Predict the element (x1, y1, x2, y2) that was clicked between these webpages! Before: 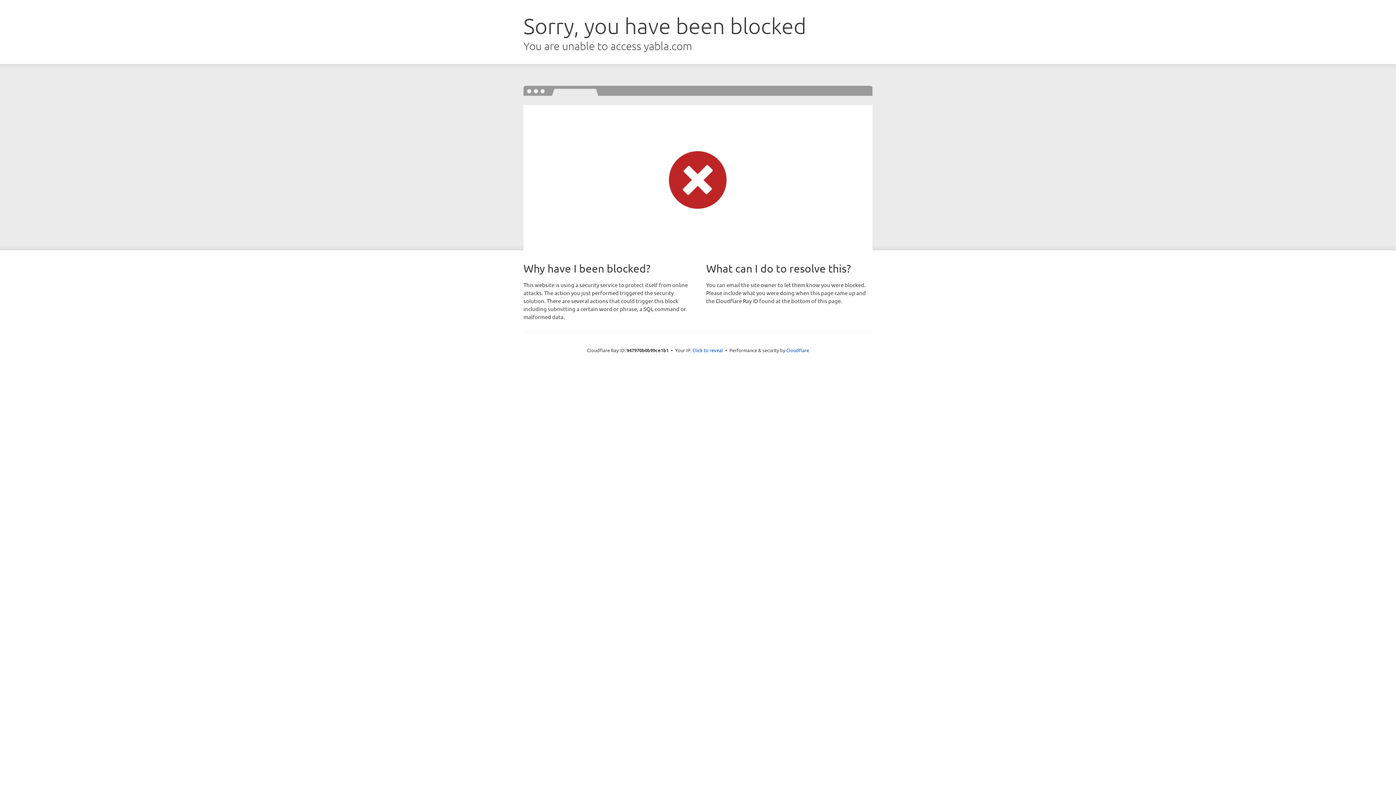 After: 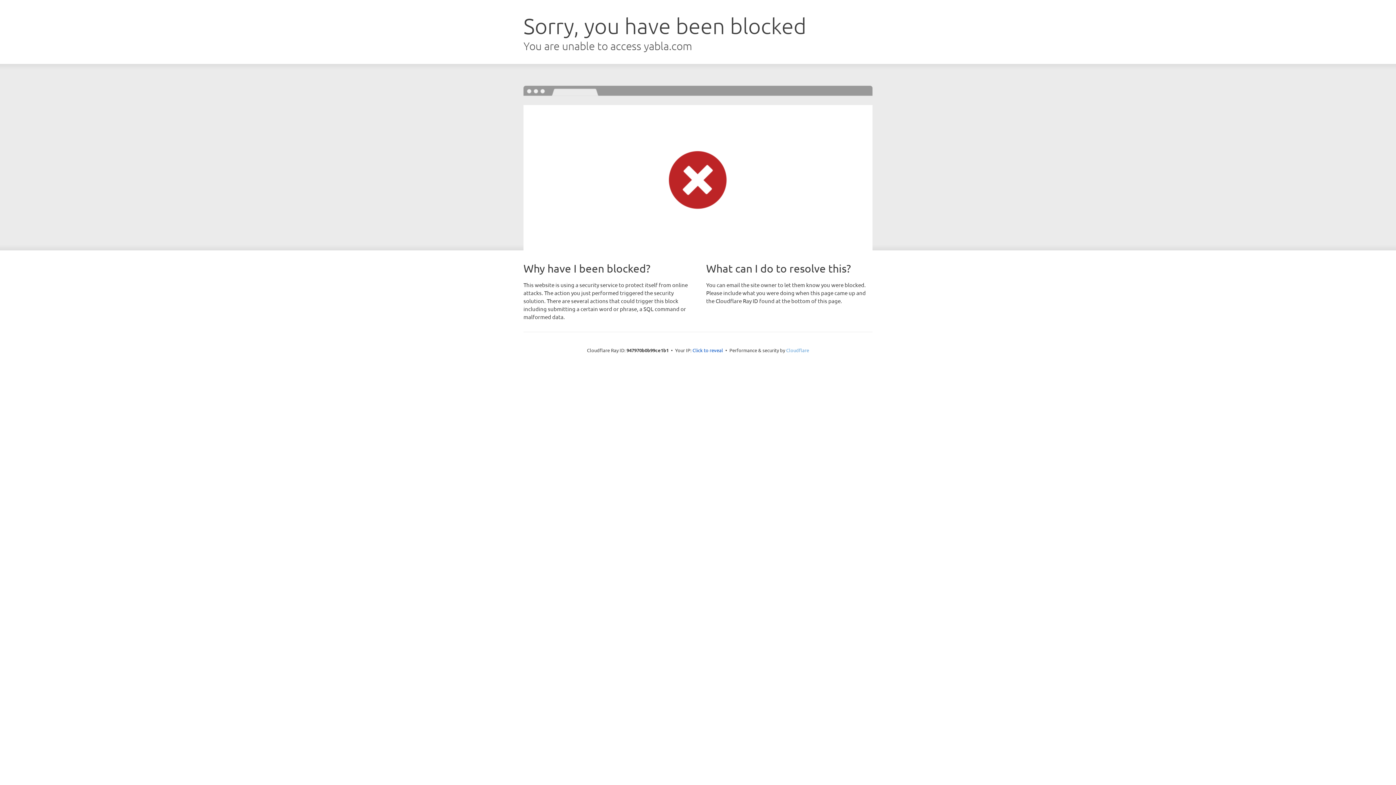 Action: label: Cloudflare bbox: (786, 347, 809, 353)